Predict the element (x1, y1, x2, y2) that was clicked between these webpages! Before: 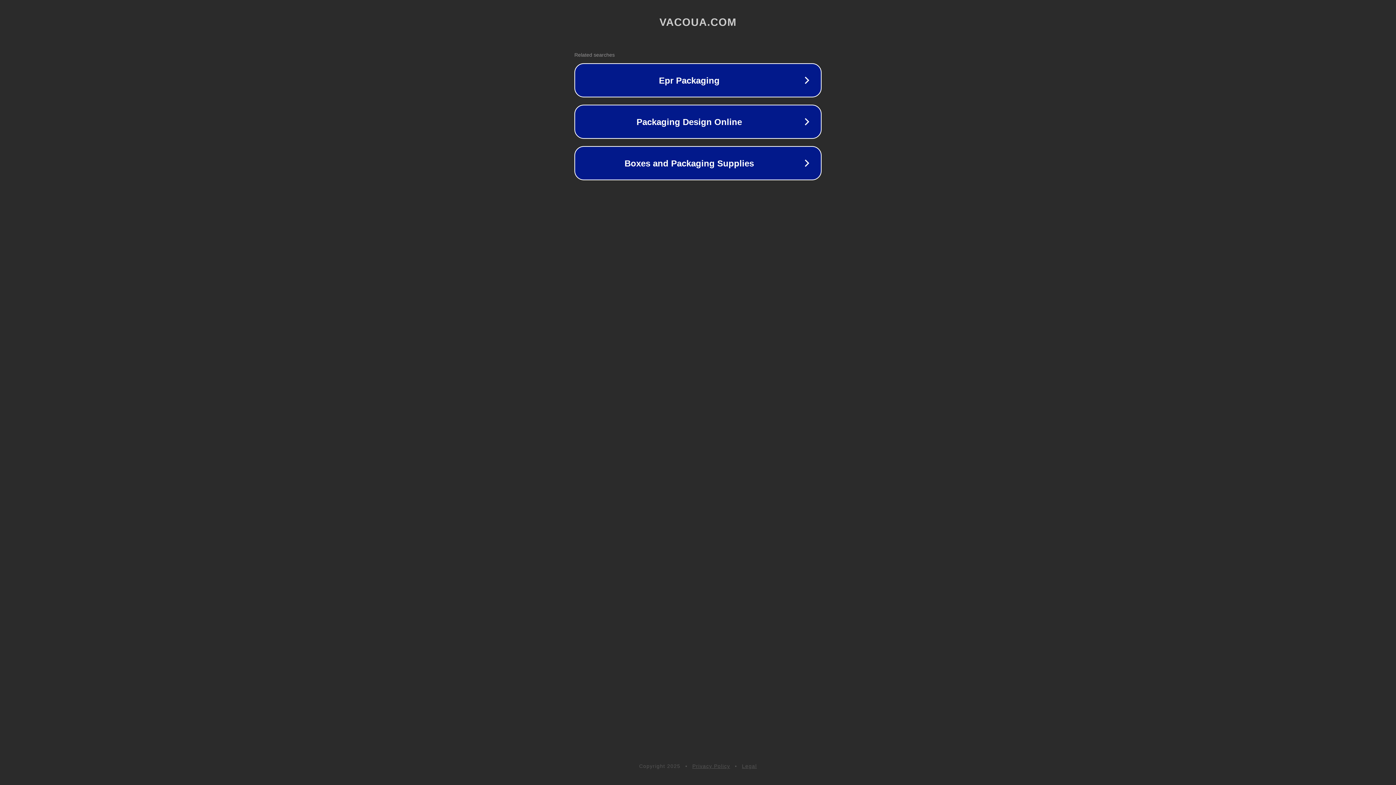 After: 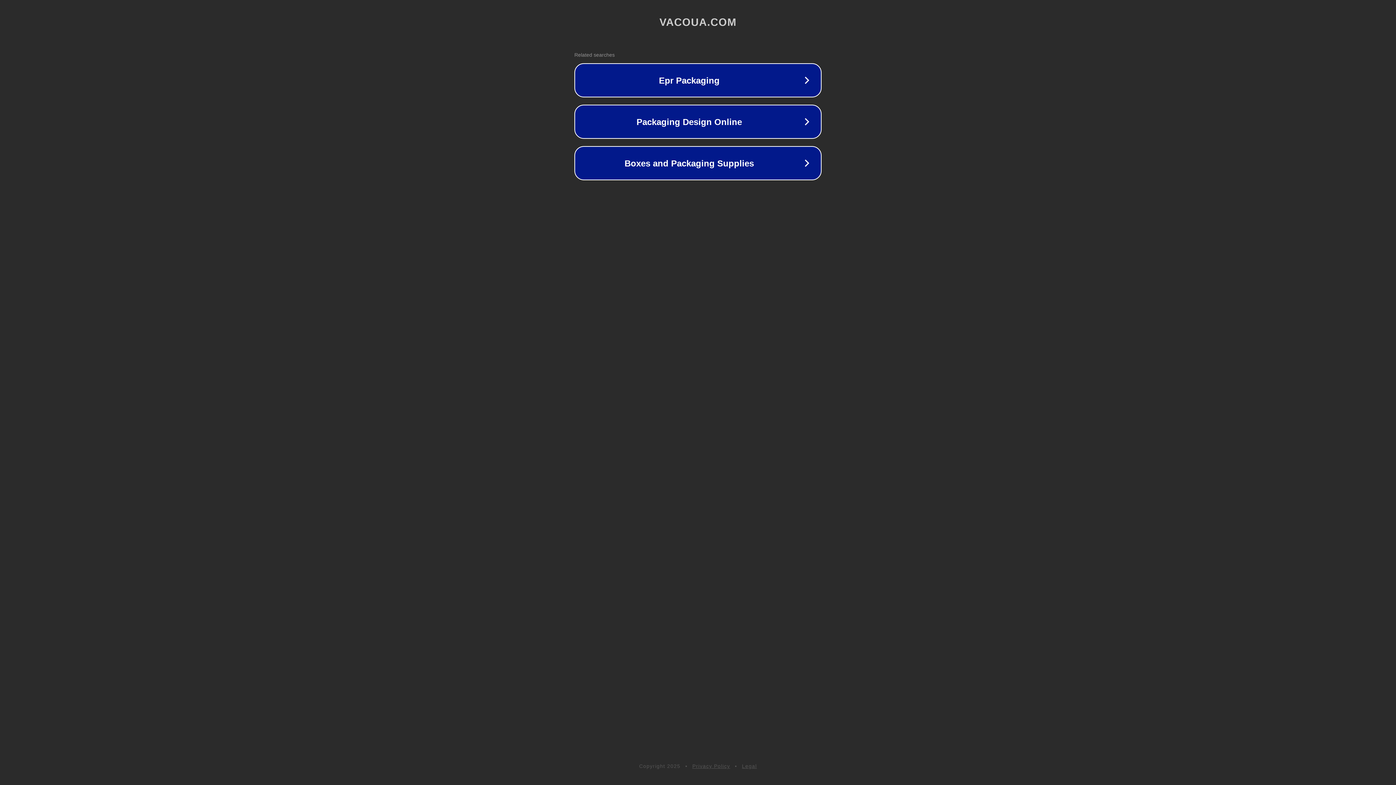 Action: bbox: (742, 763, 757, 769) label: Legal